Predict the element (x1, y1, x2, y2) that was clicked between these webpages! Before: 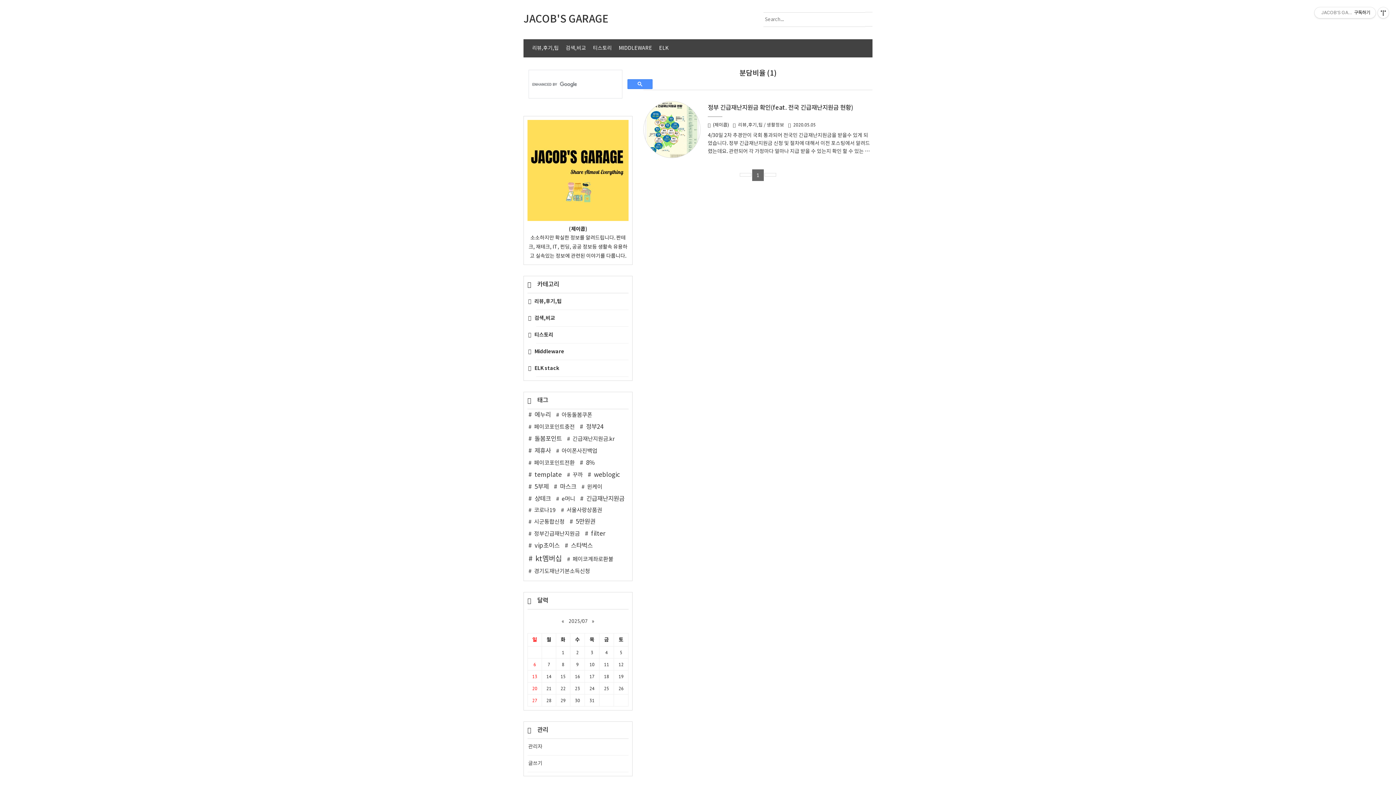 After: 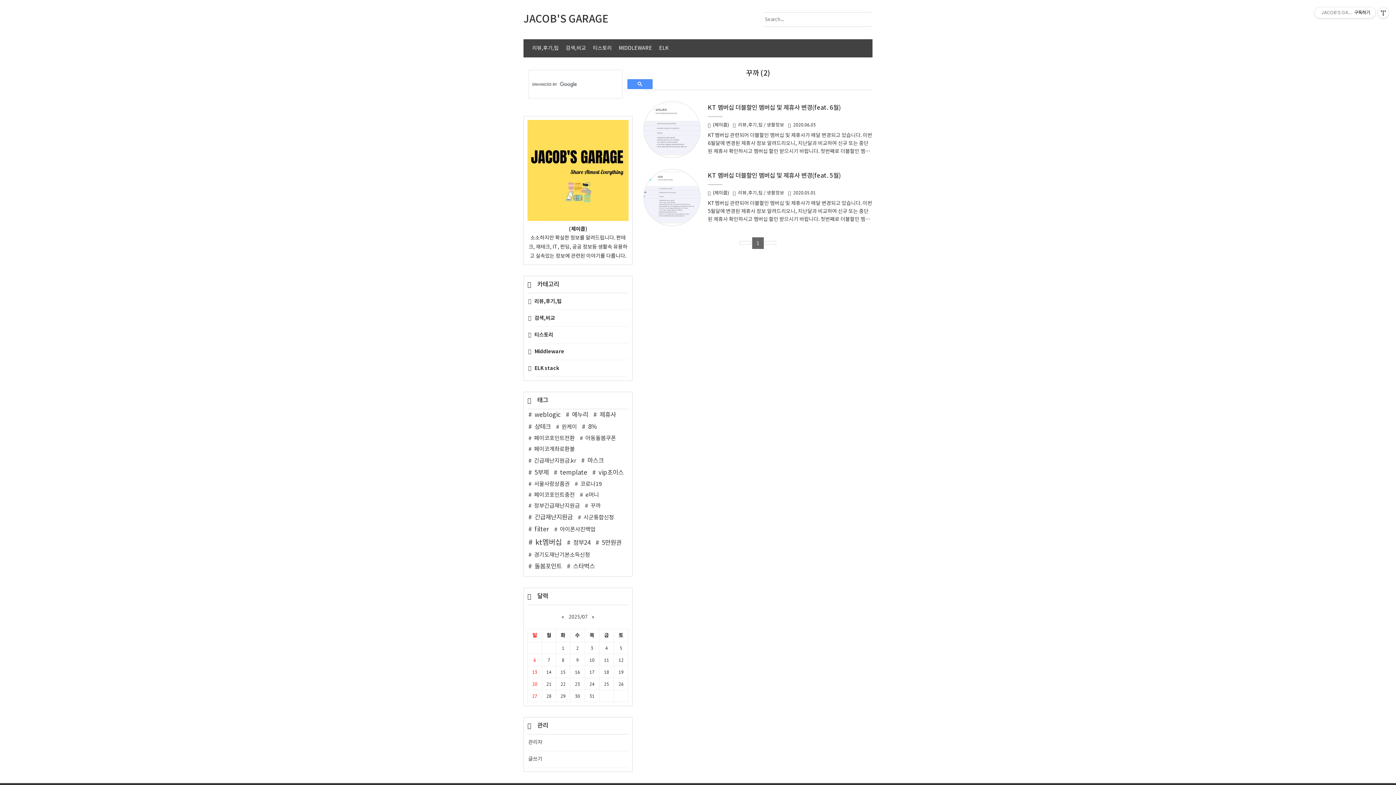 Action: bbox: (567, 470, 582, 481) label: 꾸까